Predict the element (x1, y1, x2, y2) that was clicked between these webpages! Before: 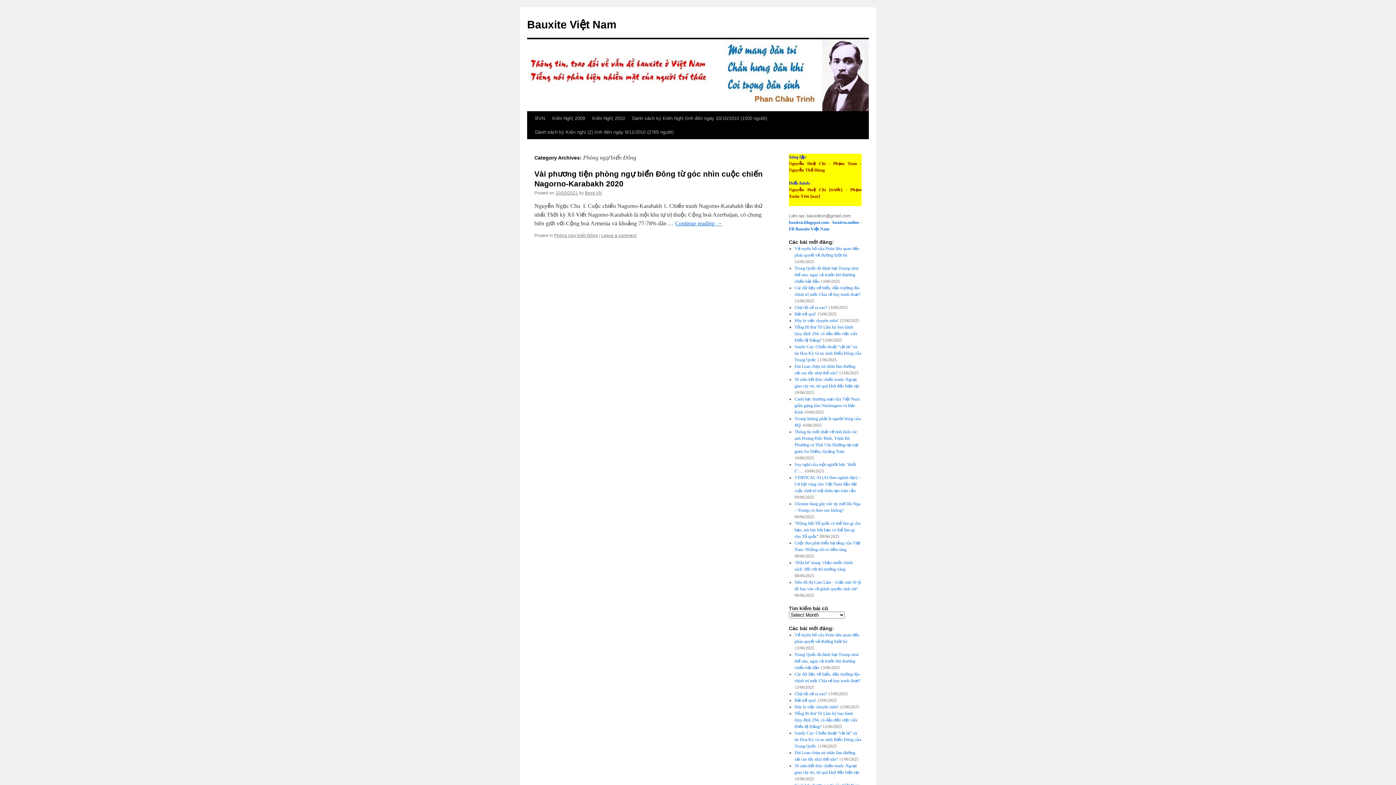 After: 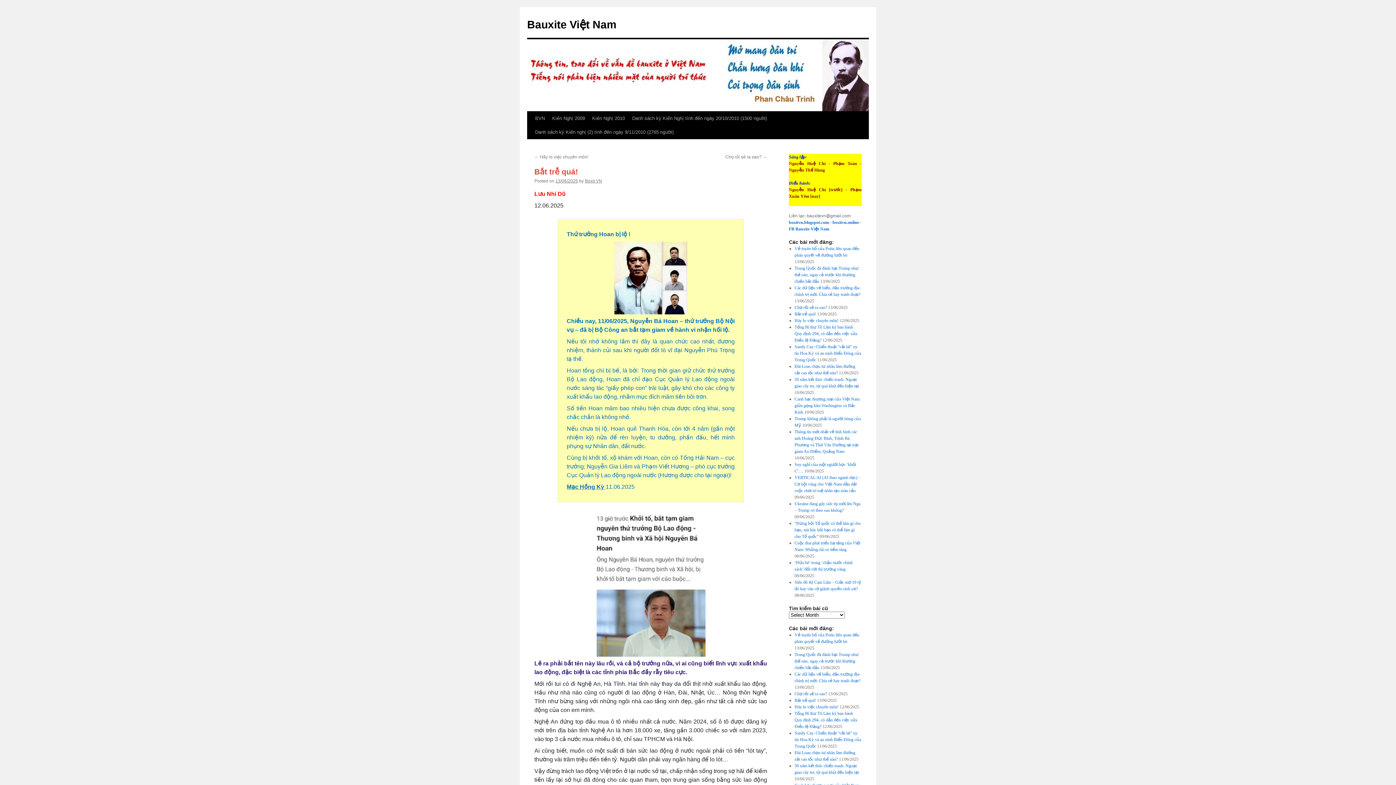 Action: label: Bắt trễ quá! bbox: (794, 698, 816, 703)